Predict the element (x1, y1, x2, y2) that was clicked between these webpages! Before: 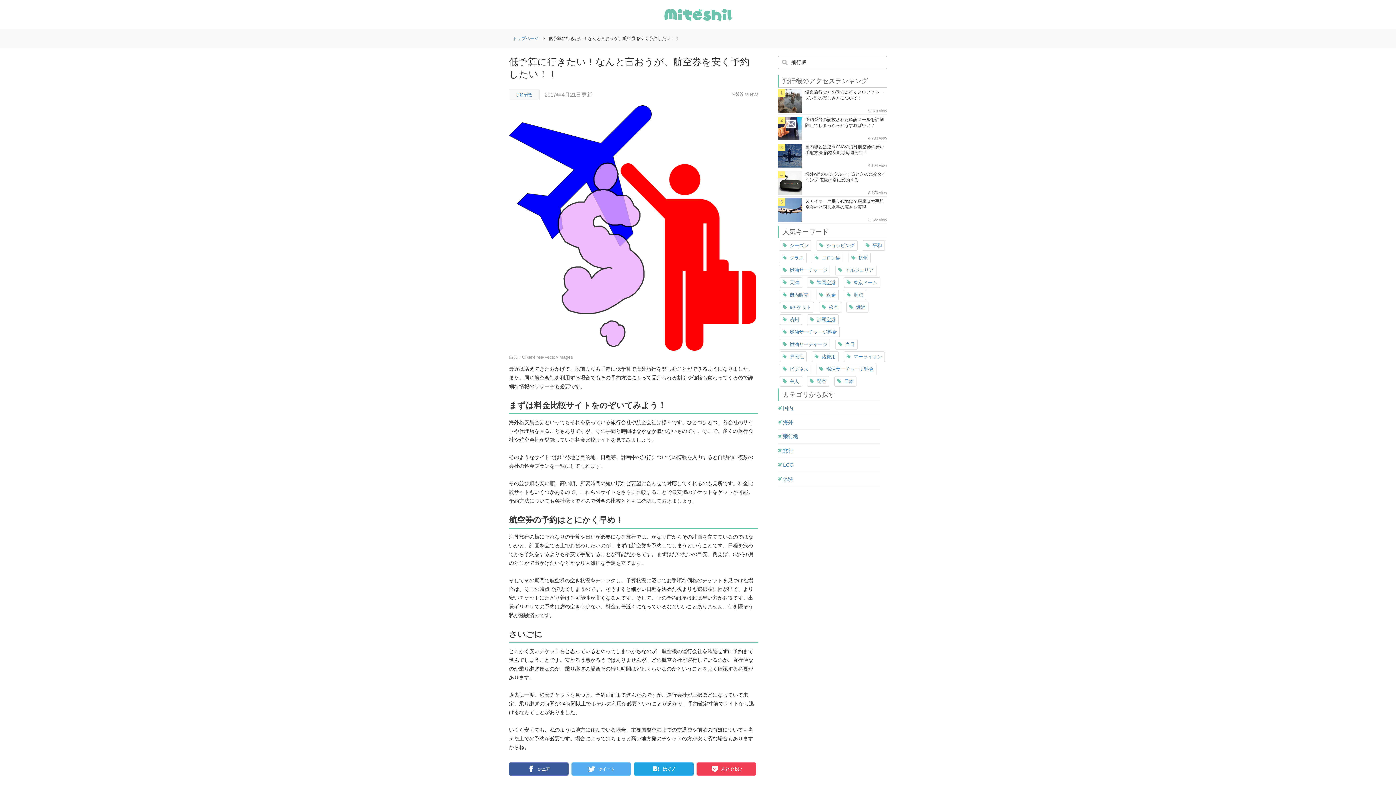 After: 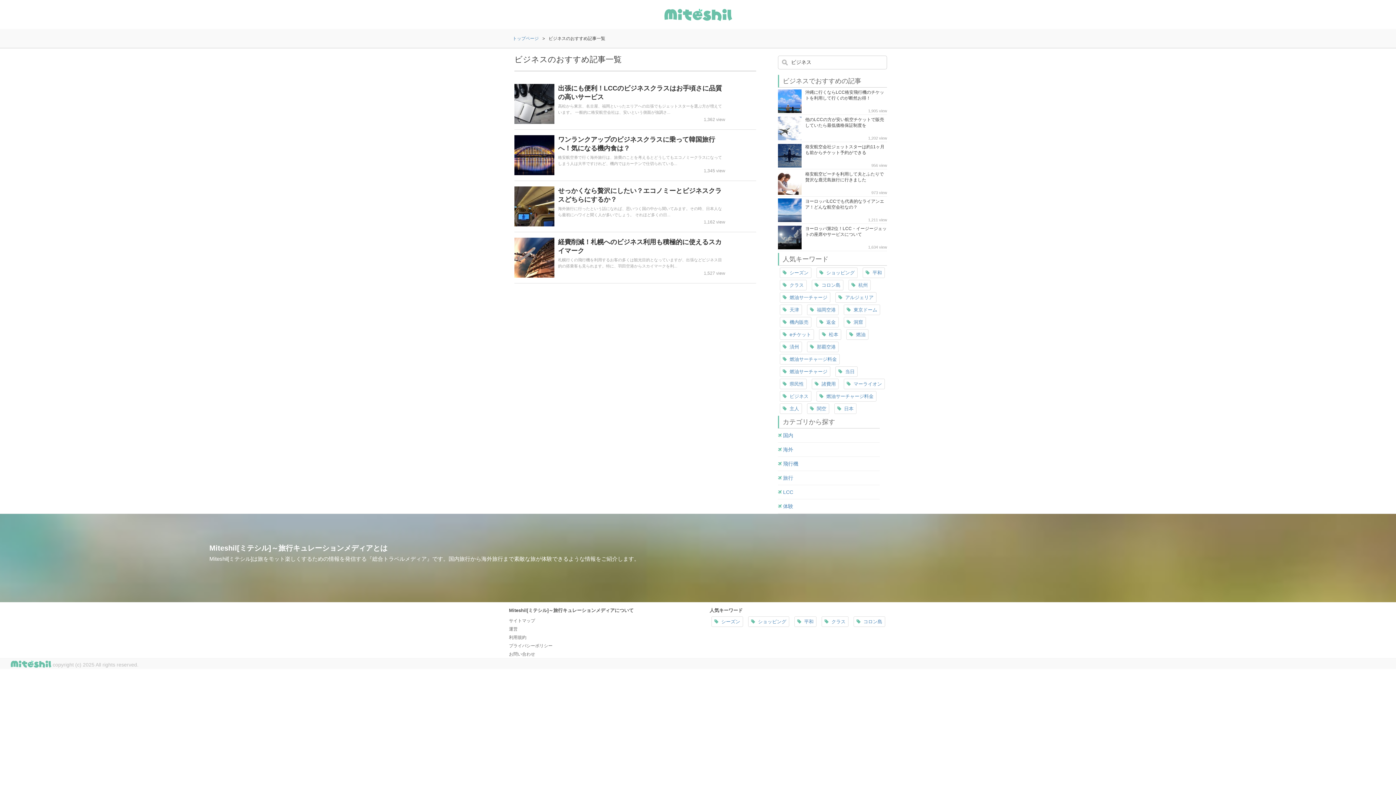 Action: bbox: (782, 366, 808, 372) label:  ビジネス